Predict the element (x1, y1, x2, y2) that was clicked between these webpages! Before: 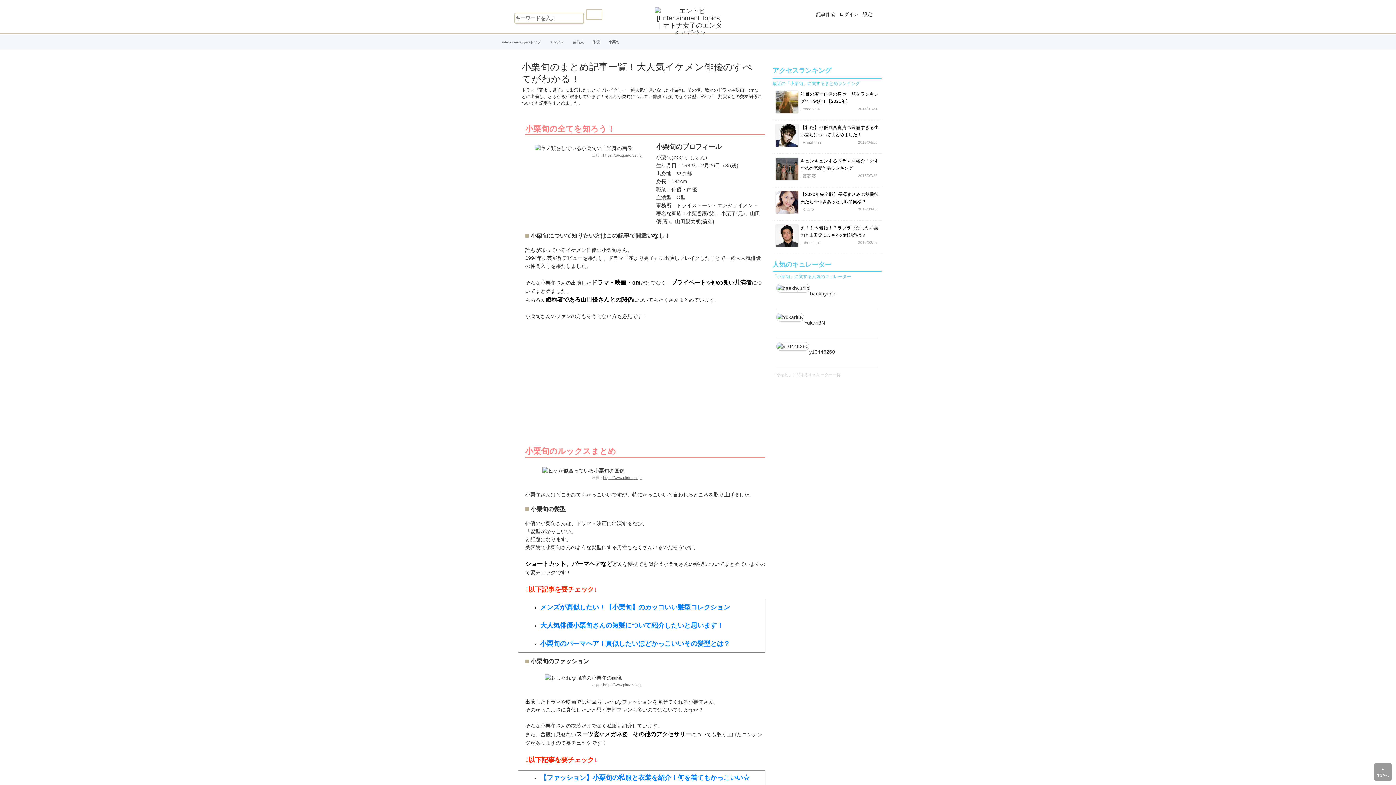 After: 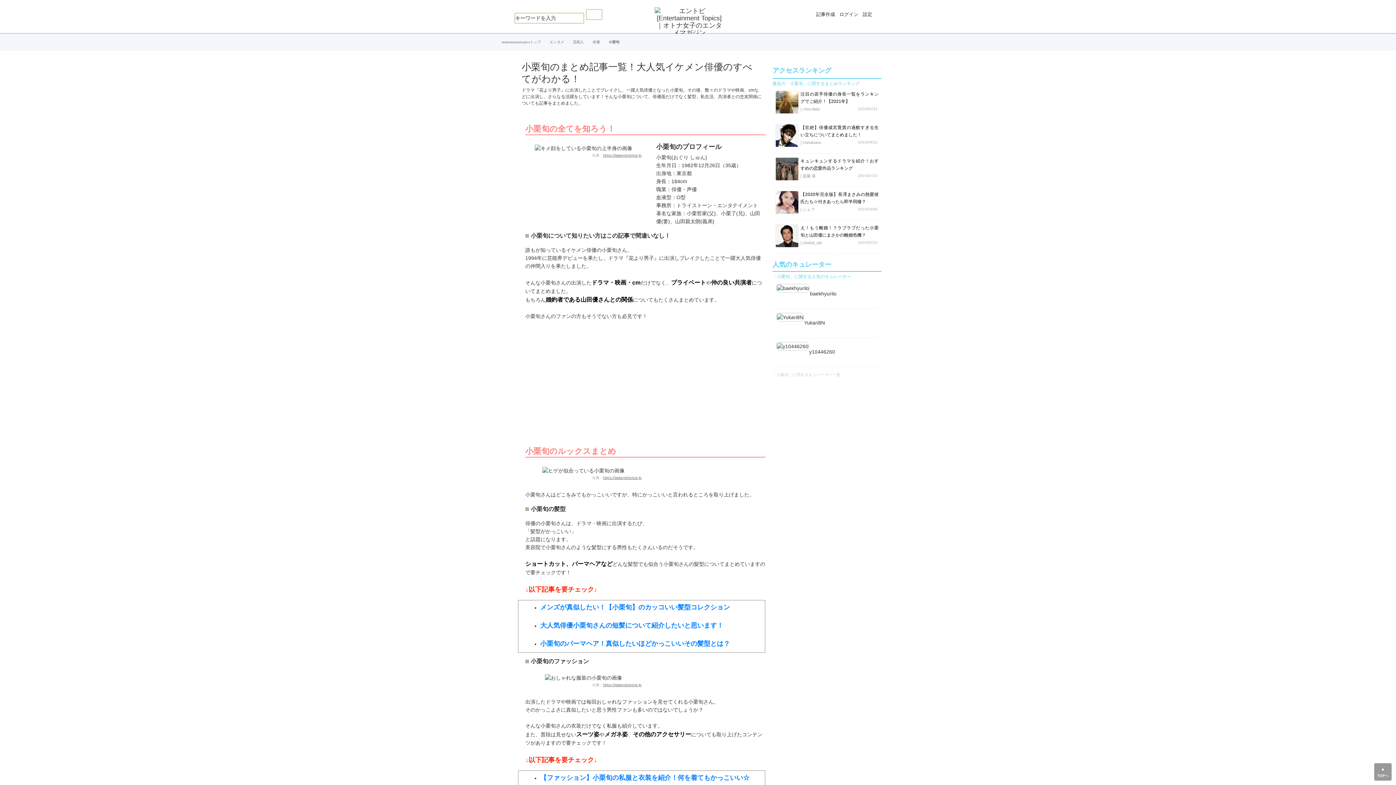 Action: bbox: (603, 153, 641, 157) label: https://www.pinterest.jp